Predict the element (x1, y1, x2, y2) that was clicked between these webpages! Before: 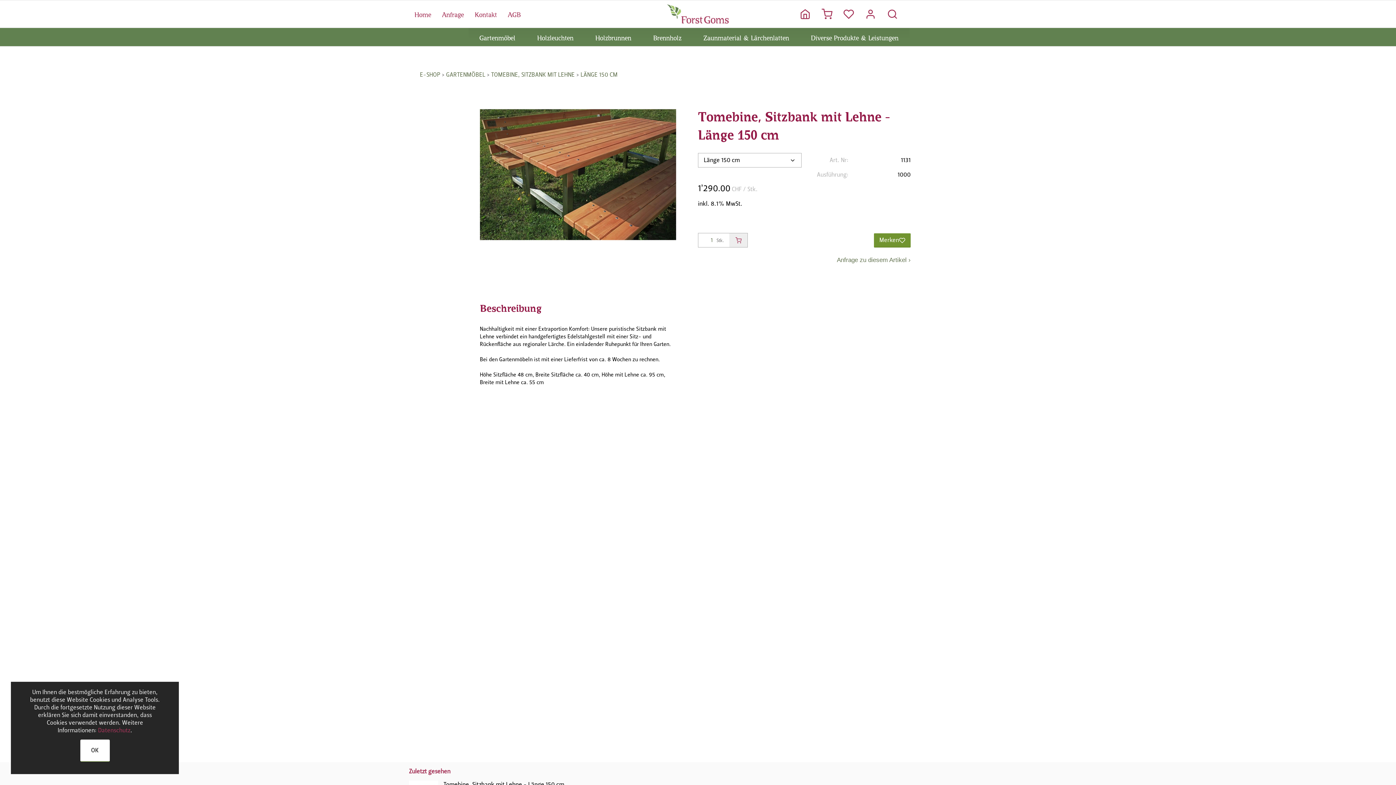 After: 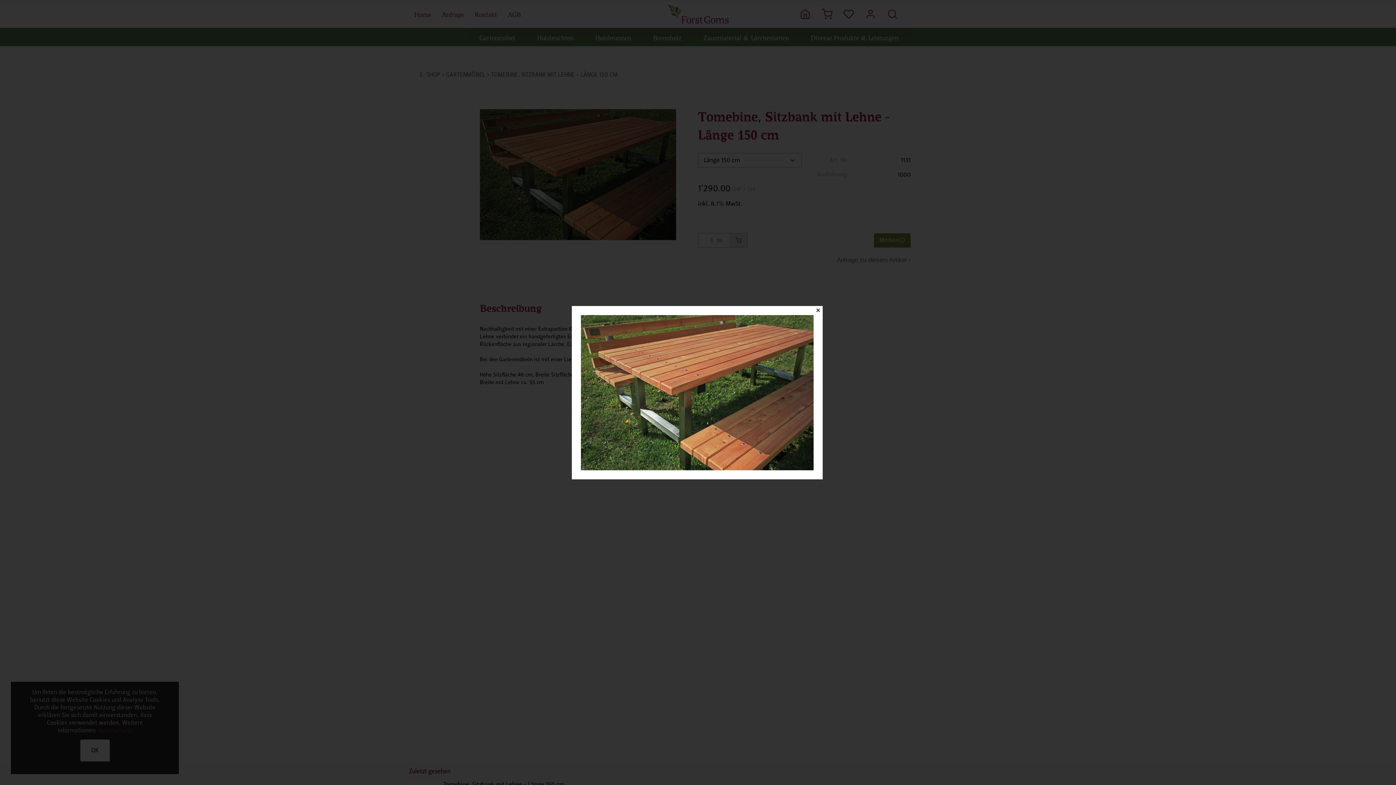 Action: bbox: (480, 105, 676, 243)